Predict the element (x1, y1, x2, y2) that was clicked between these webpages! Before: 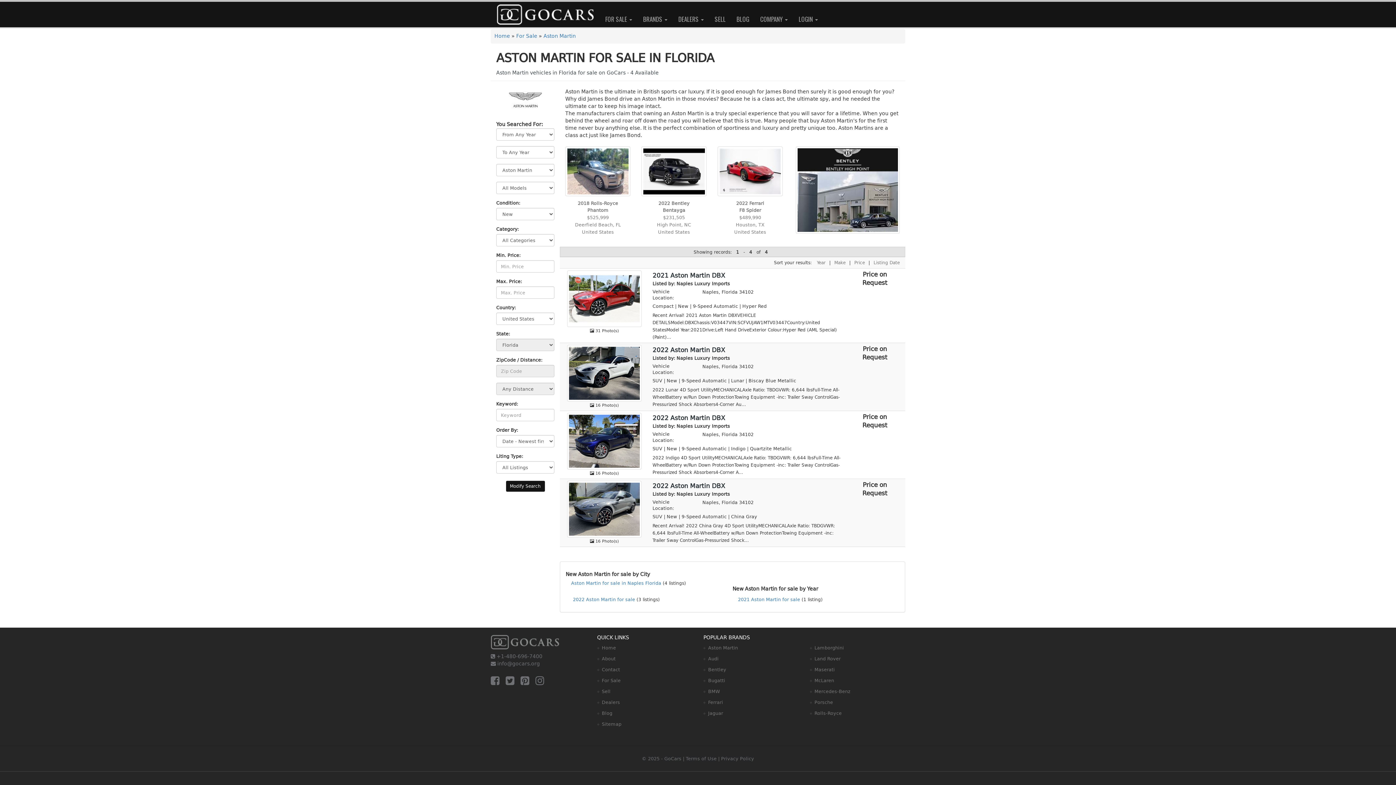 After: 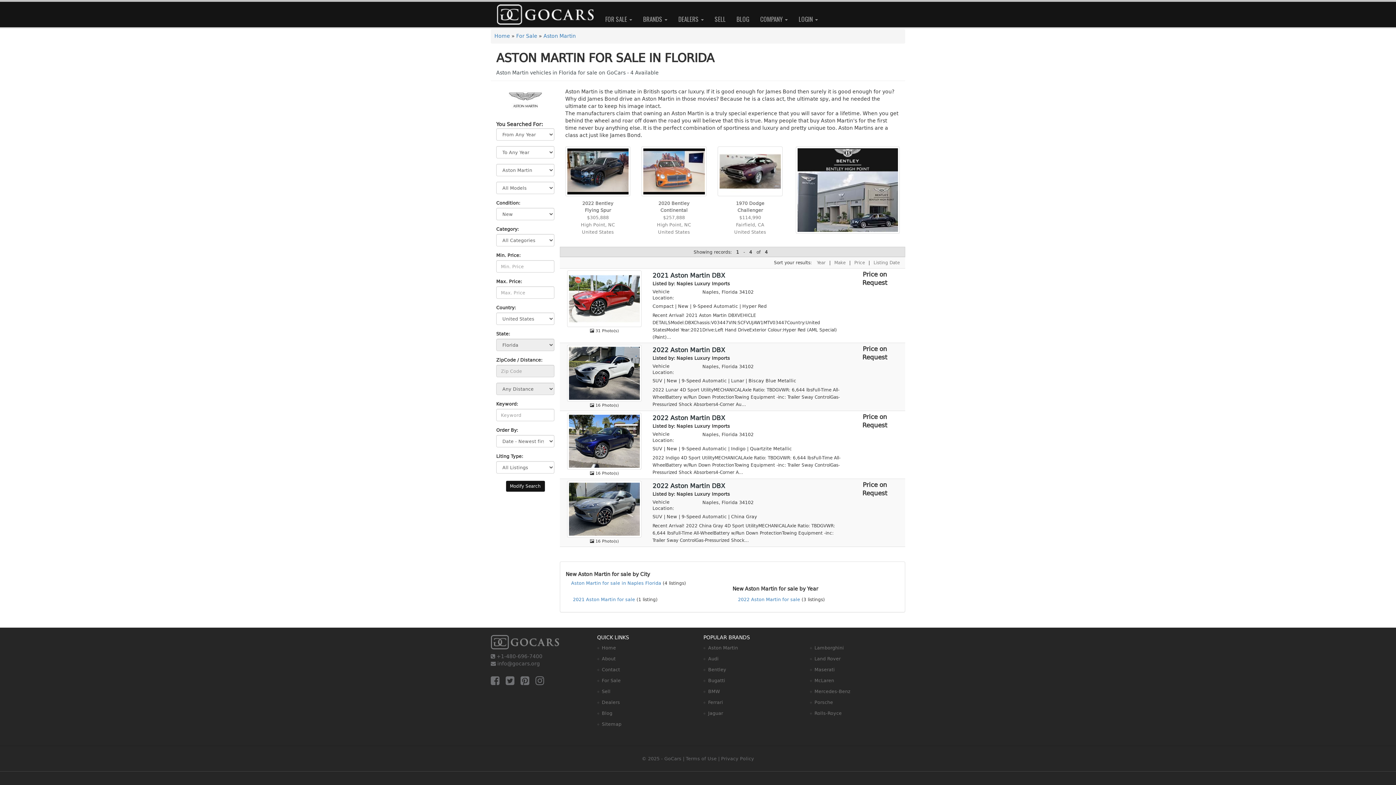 Action: label: Year bbox: (817, 260, 825, 265)